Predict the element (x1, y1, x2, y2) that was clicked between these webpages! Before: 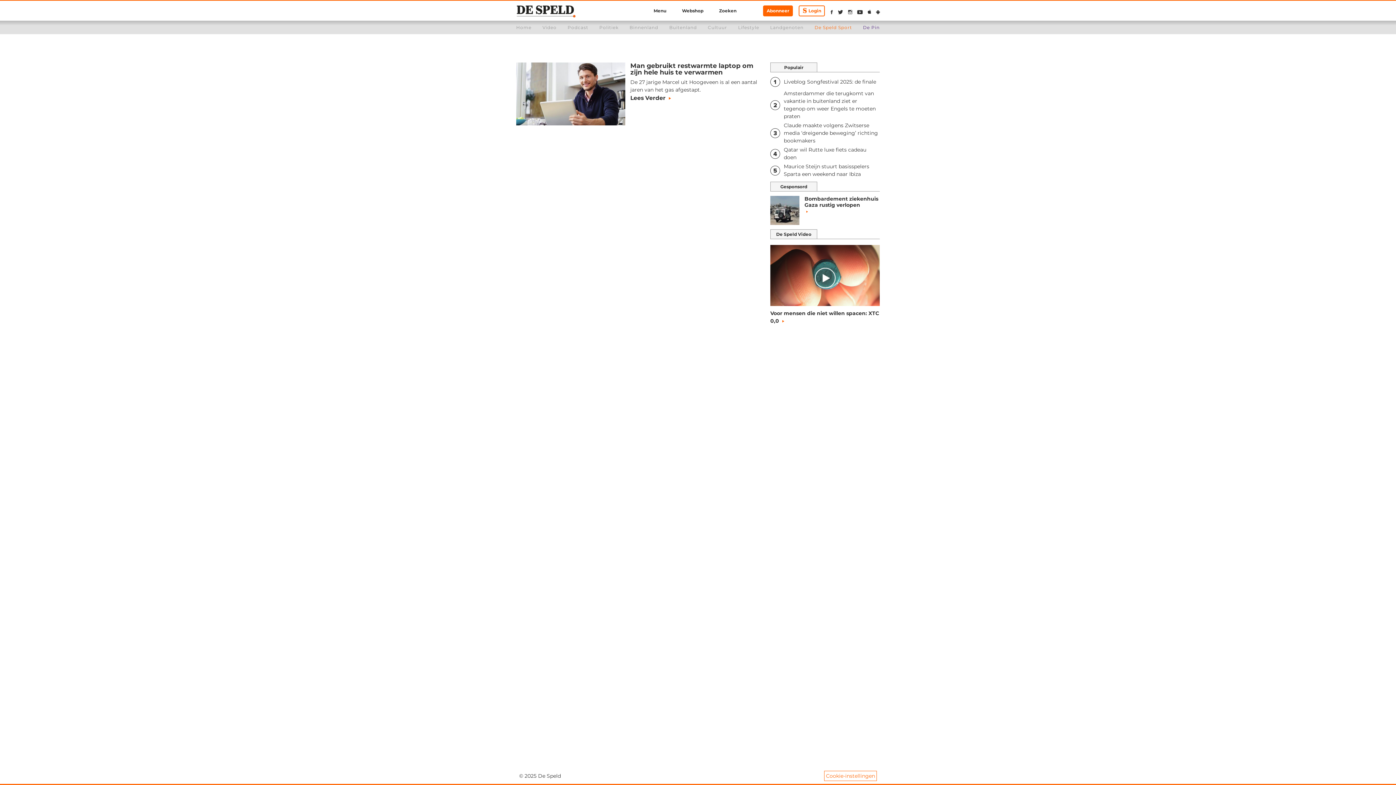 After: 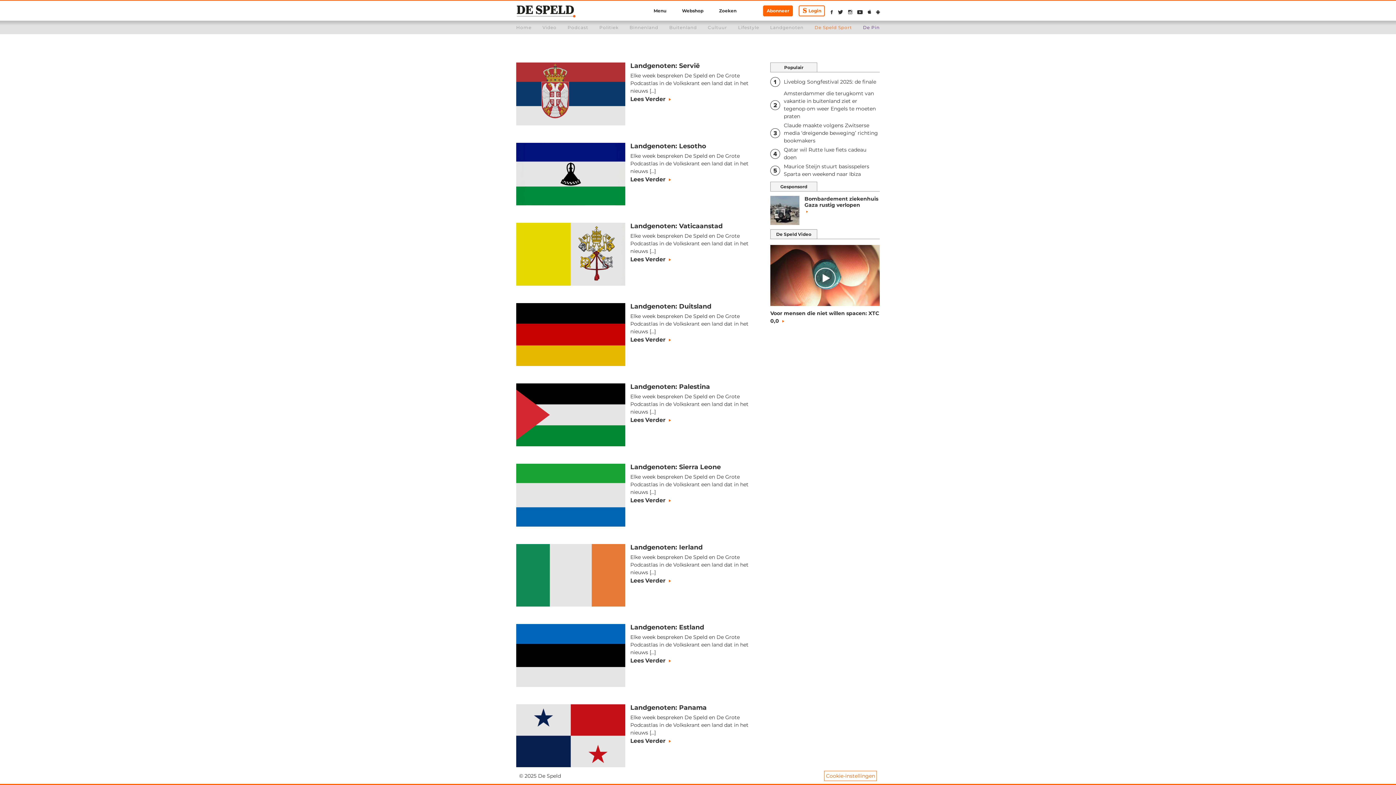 Action: label: Landgenoten bbox: (770, 24, 803, 30)